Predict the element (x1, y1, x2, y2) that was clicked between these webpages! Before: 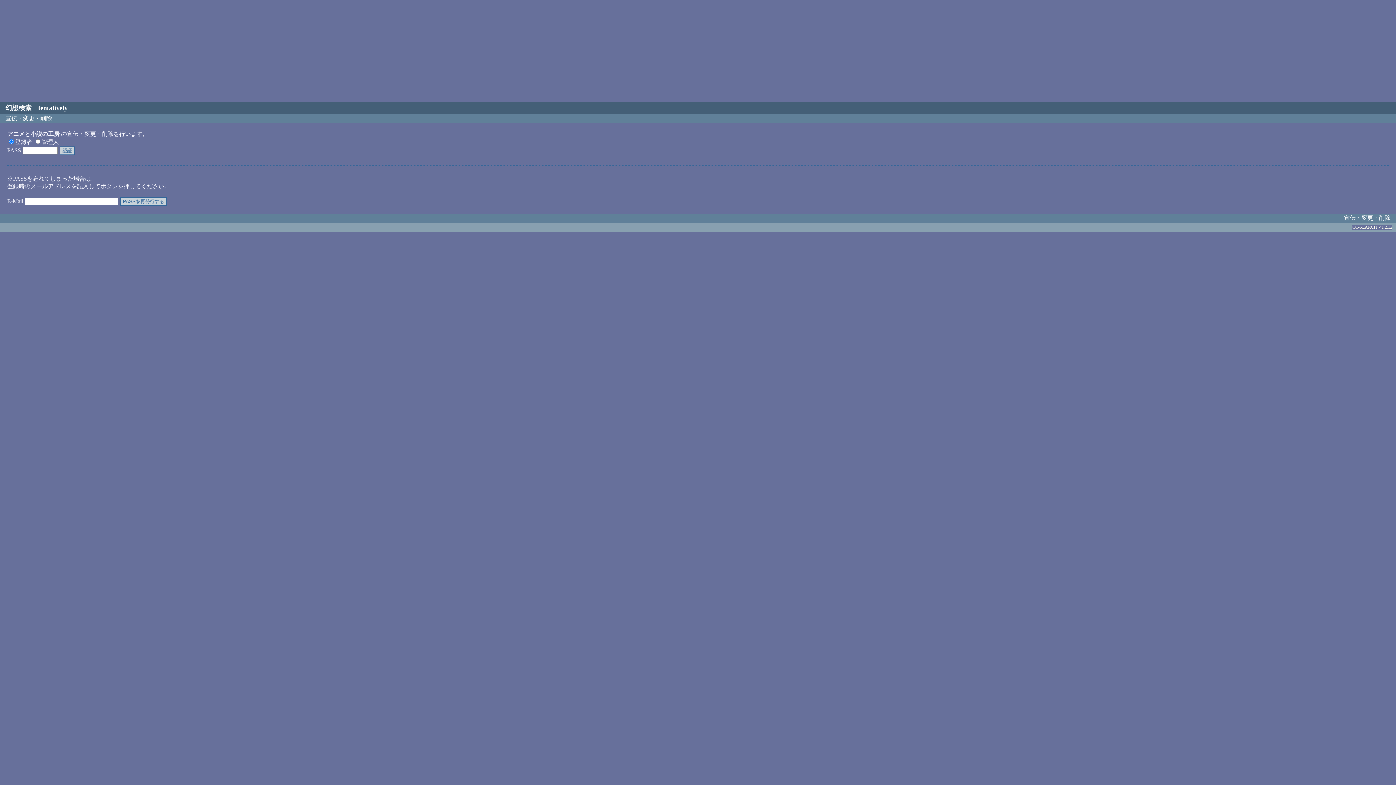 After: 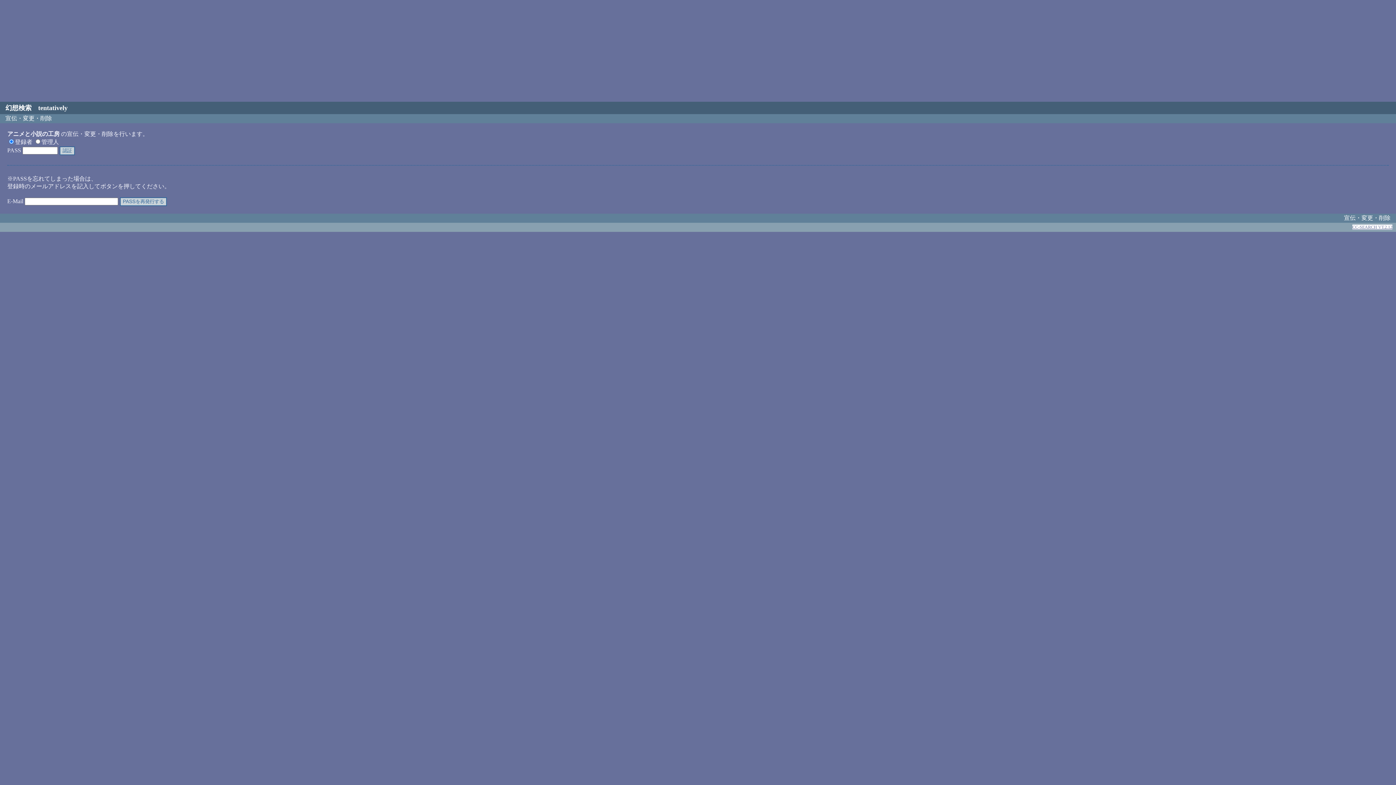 Action: bbox: (1352, 224, 1392, 229) label: CC-SEARCH VT.2.12